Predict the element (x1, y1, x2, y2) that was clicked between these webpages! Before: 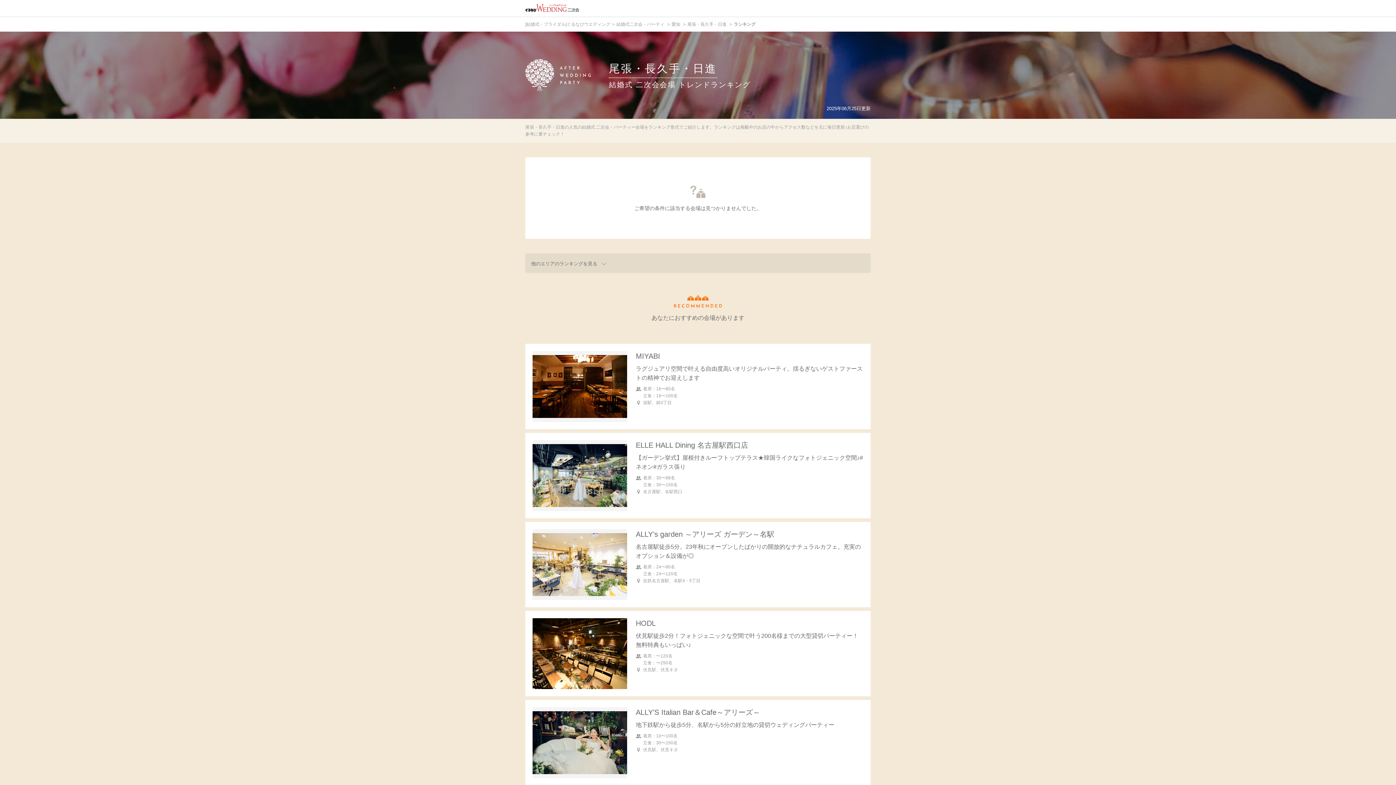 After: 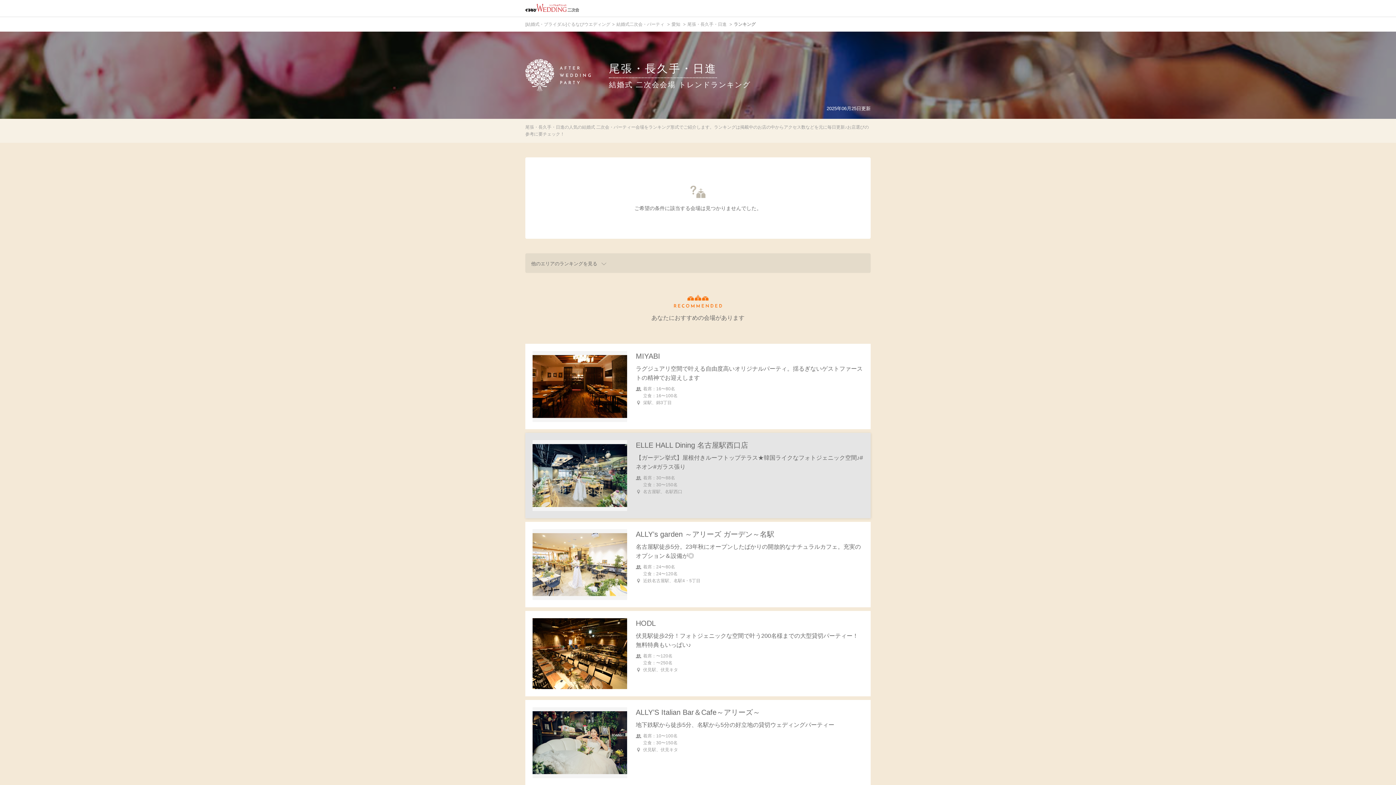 Action: bbox: (525, 433, 870, 518) label: 	
ELLE HALL Dining 名古屋駅西口店

【ガーデン挙式】屋根付きルーフトップテラス★韓国ライクなフォトジェニック空間♪#ネオン#ガラス張り

着席：30〜88名
立食：30〜150名
名古屋駅、名駅西口